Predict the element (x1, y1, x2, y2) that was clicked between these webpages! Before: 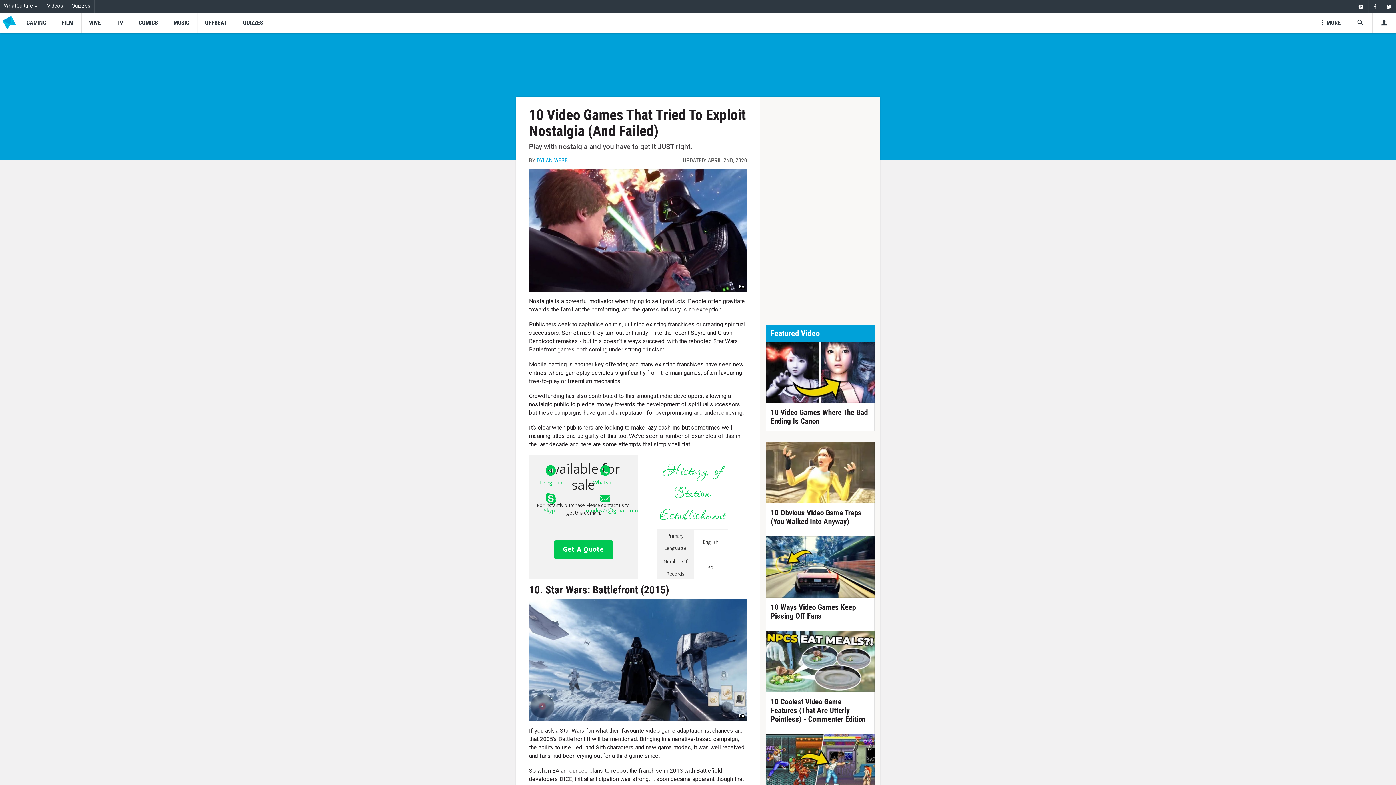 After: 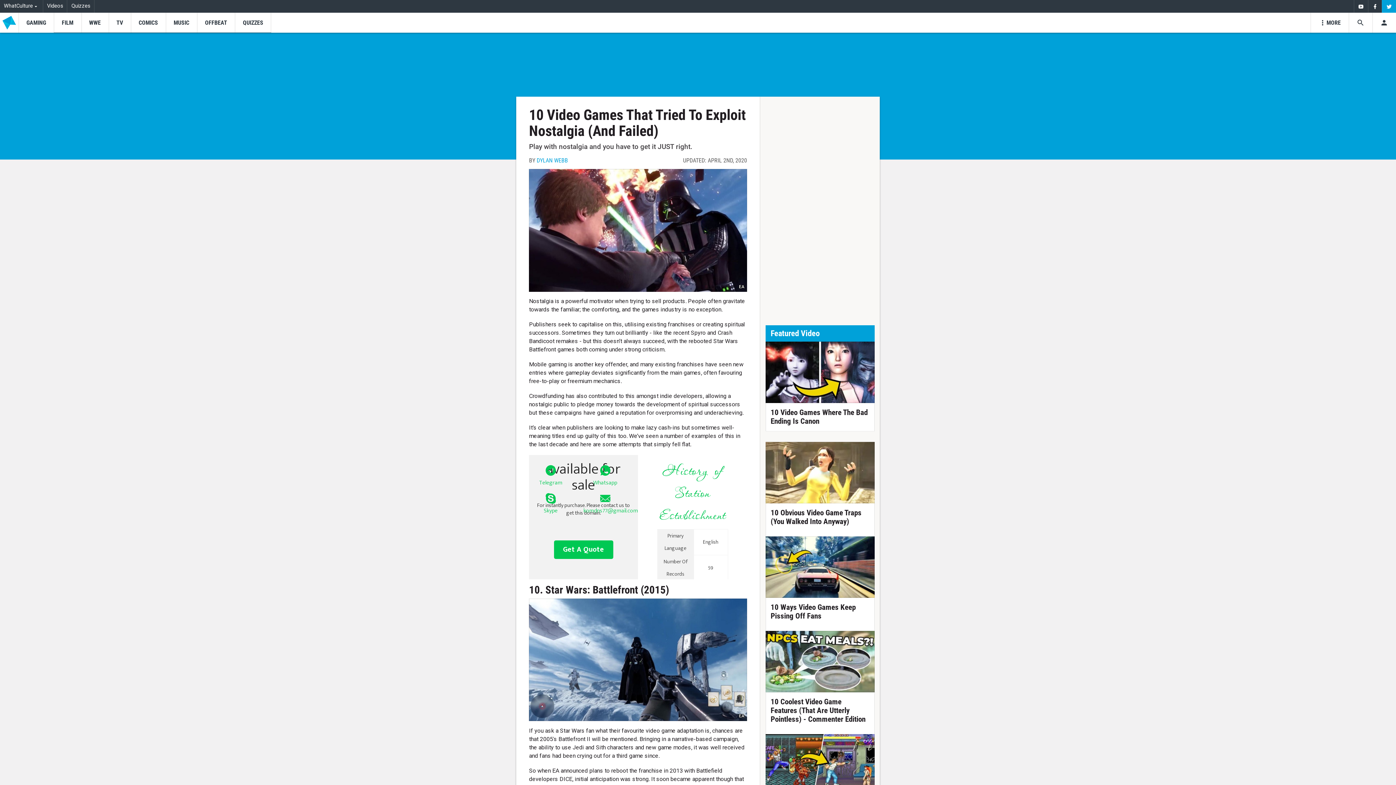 Action: bbox: (1382, 0, 1396, 12) label: Twitter